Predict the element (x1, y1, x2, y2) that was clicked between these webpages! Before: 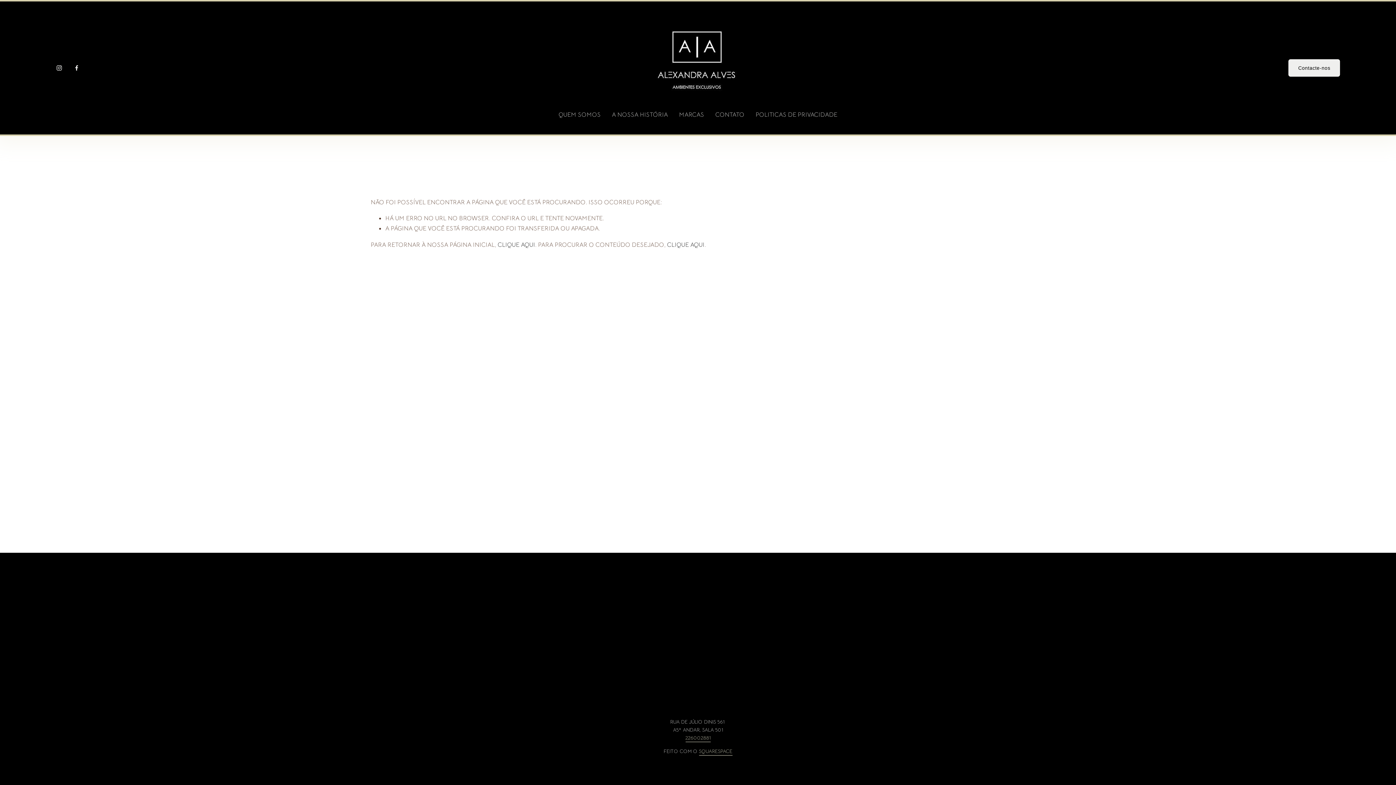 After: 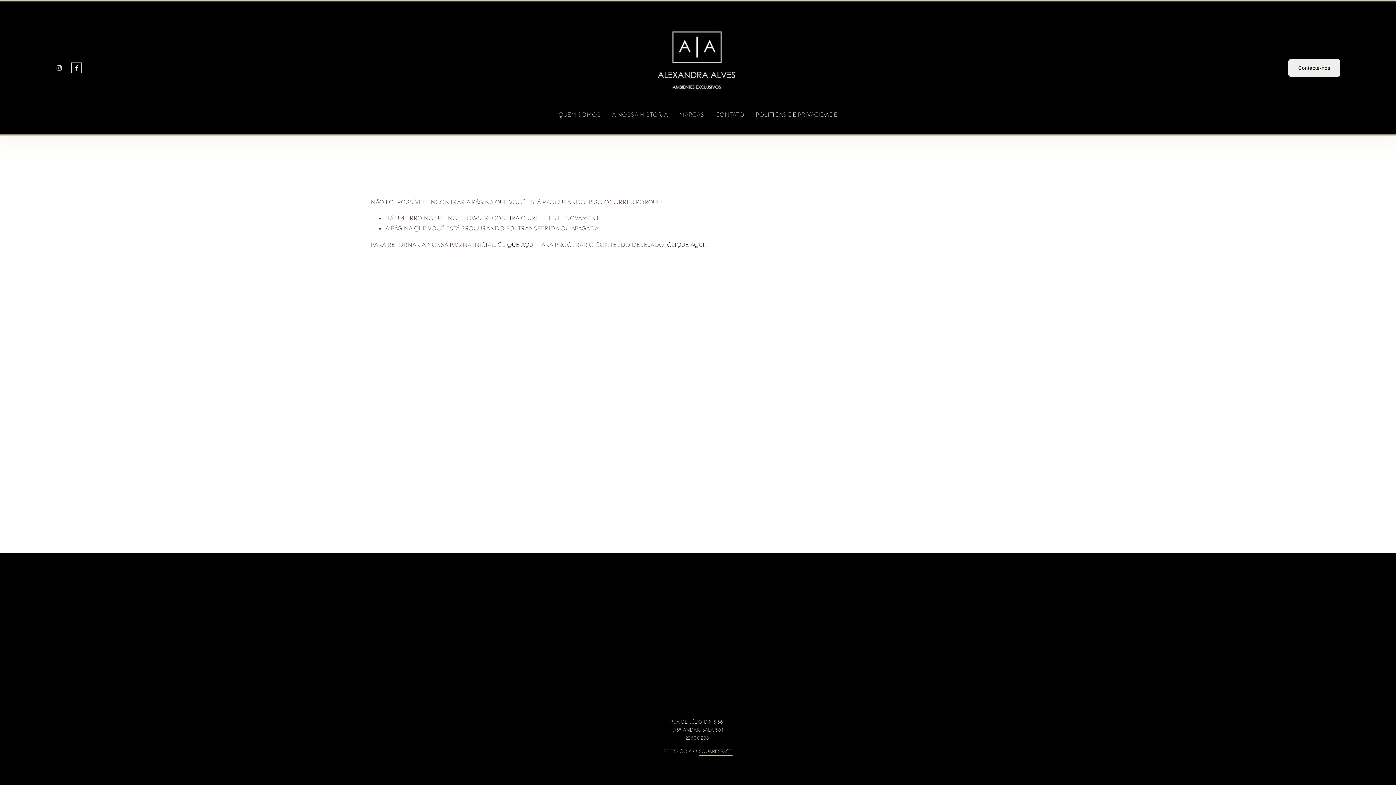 Action: bbox: (73, 64, 80, 71) label: Facebook